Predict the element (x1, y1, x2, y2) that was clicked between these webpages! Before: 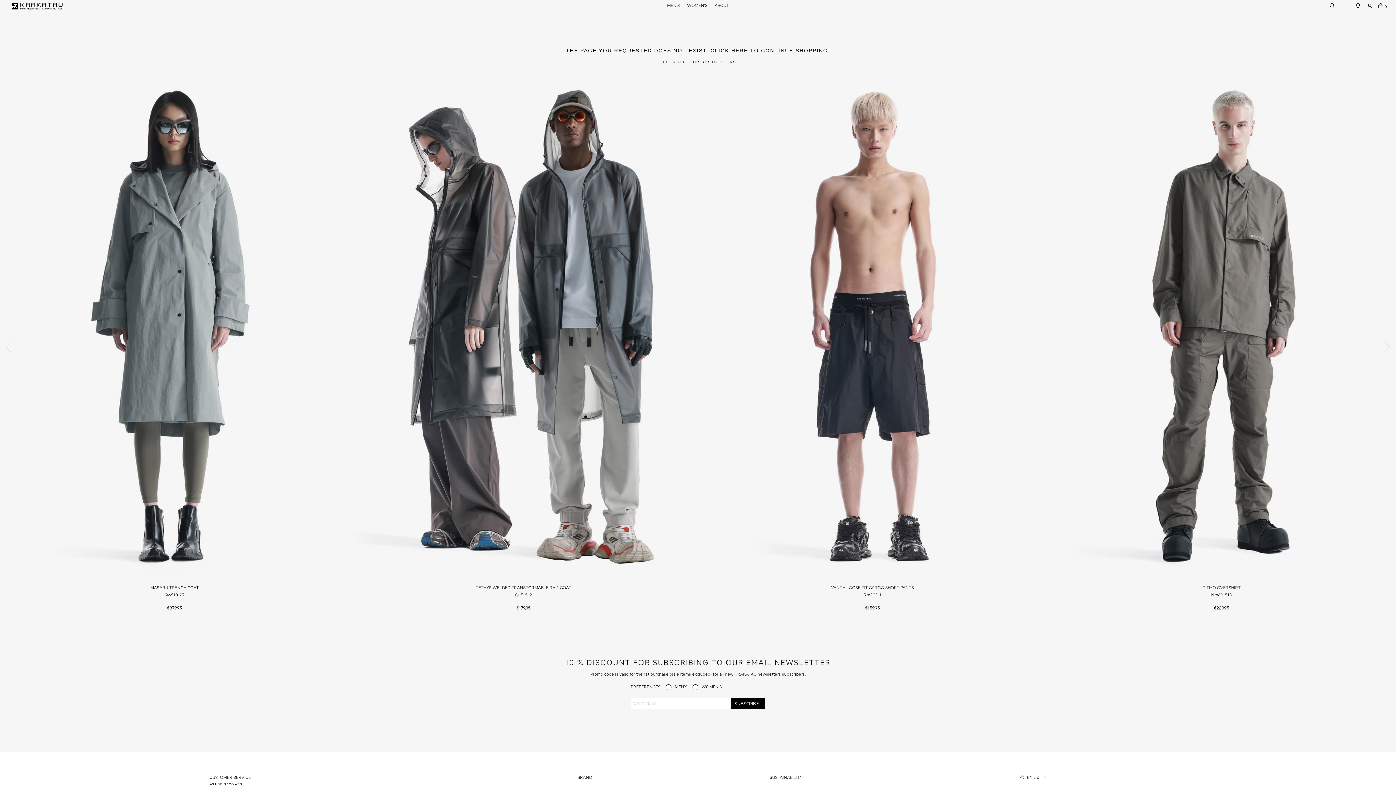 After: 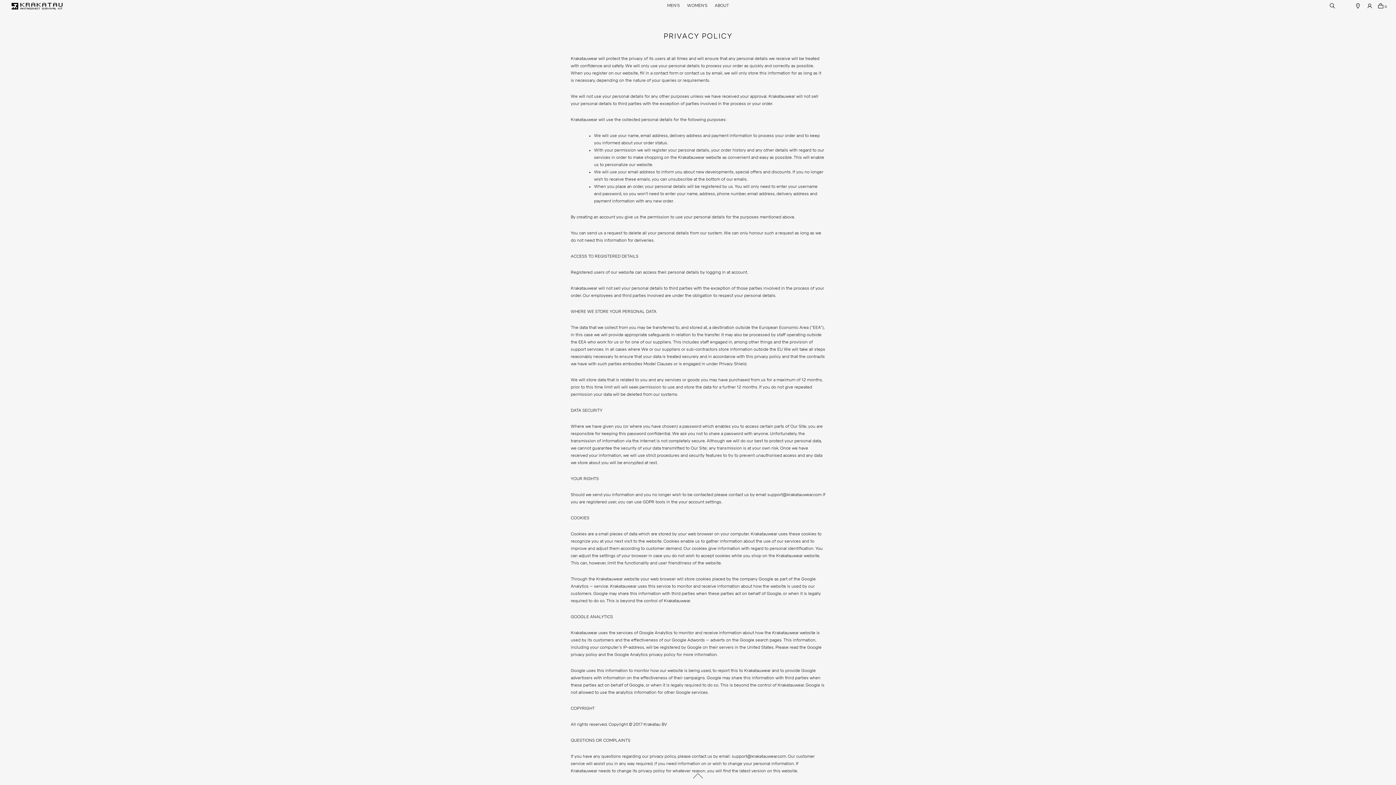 Action: bbox: (653, 733, 680, 737) label: Privacy Policy